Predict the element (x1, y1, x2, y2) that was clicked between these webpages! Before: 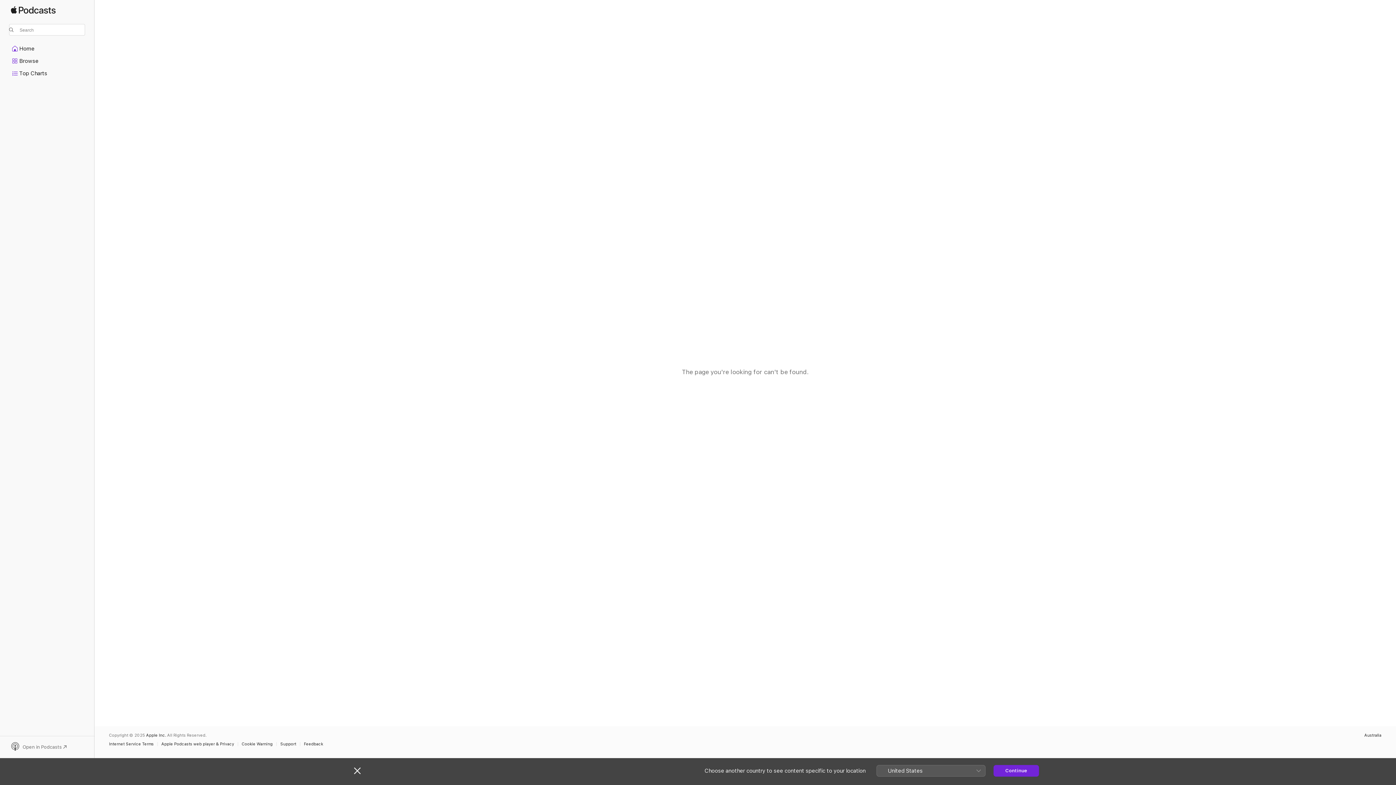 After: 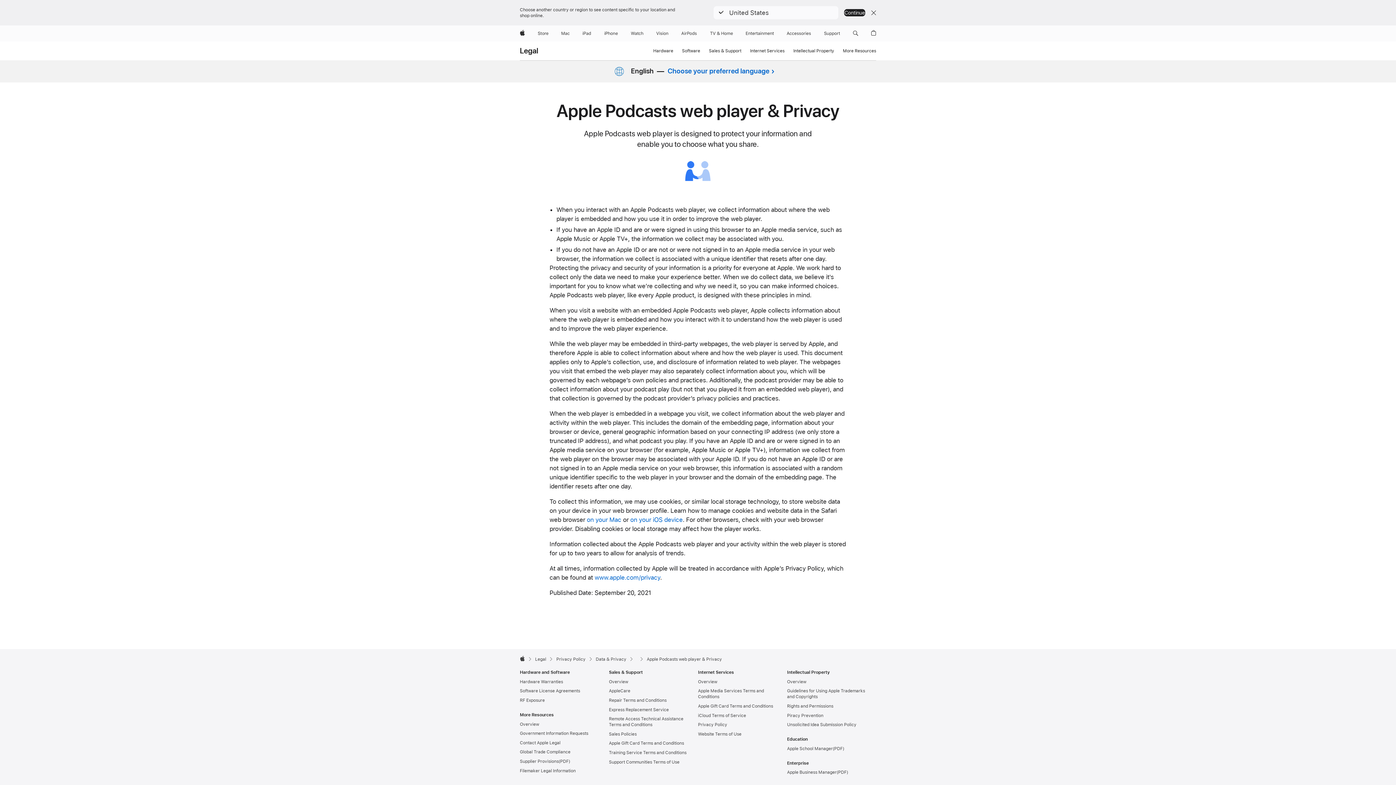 Action: bbox: (161, 742, 237, 746) label: Apple Podcasts web player & Privacy